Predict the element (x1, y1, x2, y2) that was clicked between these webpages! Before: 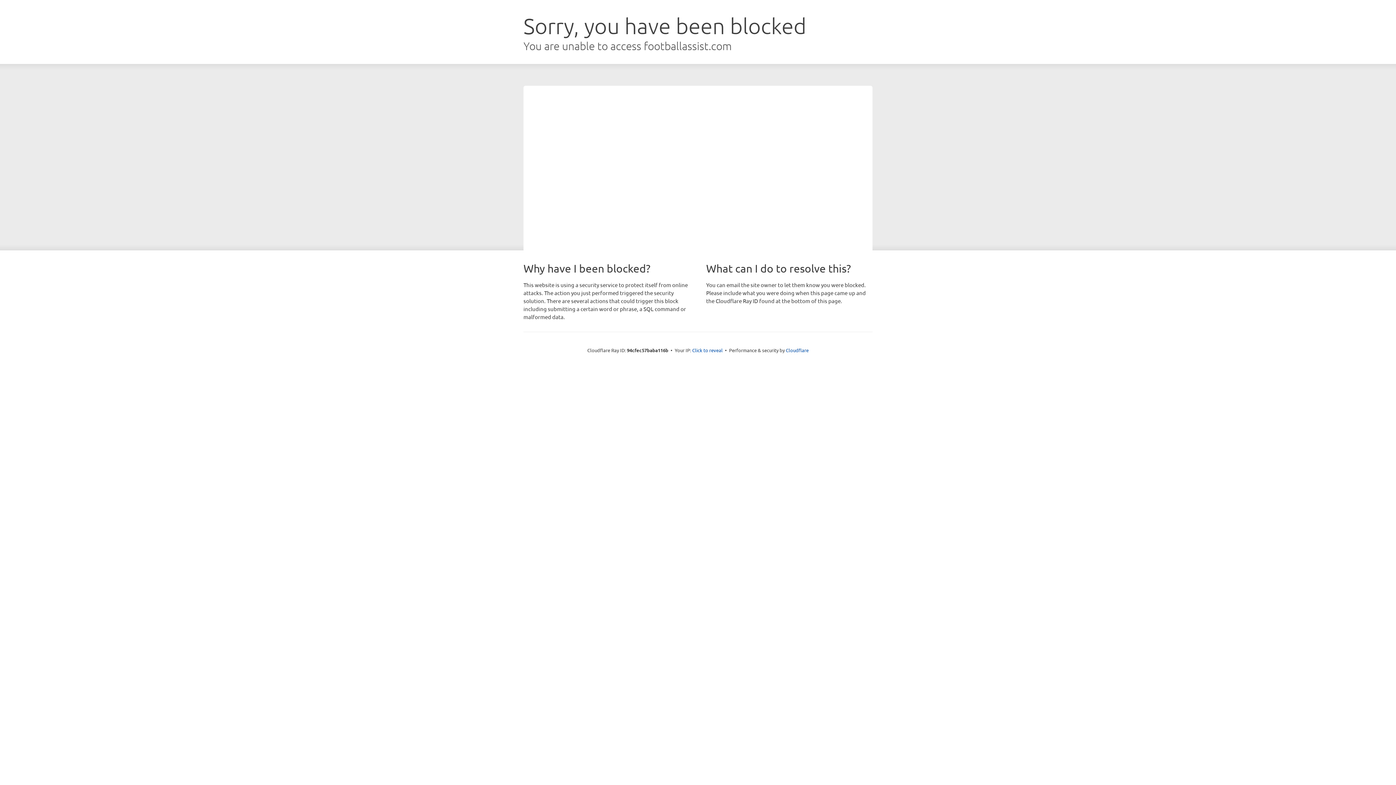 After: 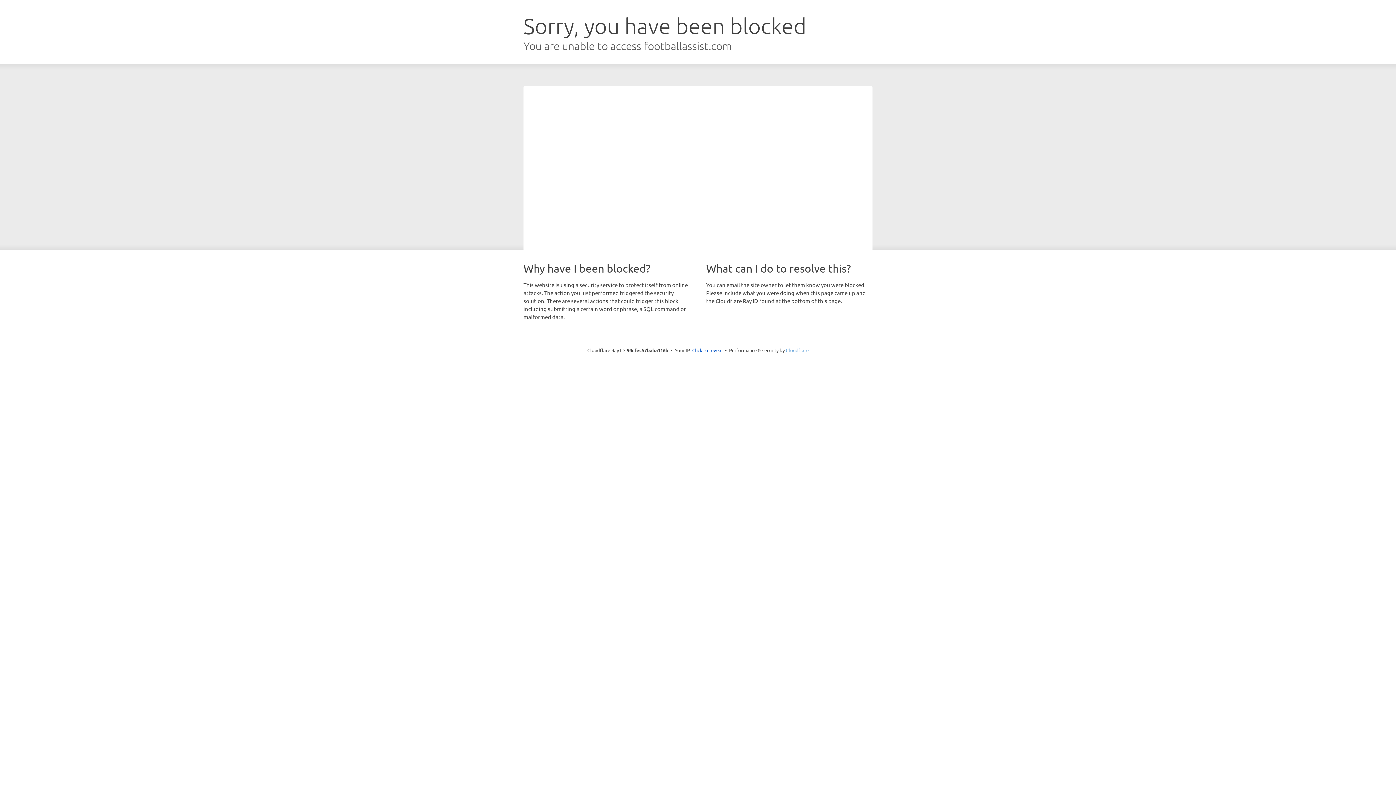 Action: label: Cloudflare bbox: (786, 347, 808, 353)